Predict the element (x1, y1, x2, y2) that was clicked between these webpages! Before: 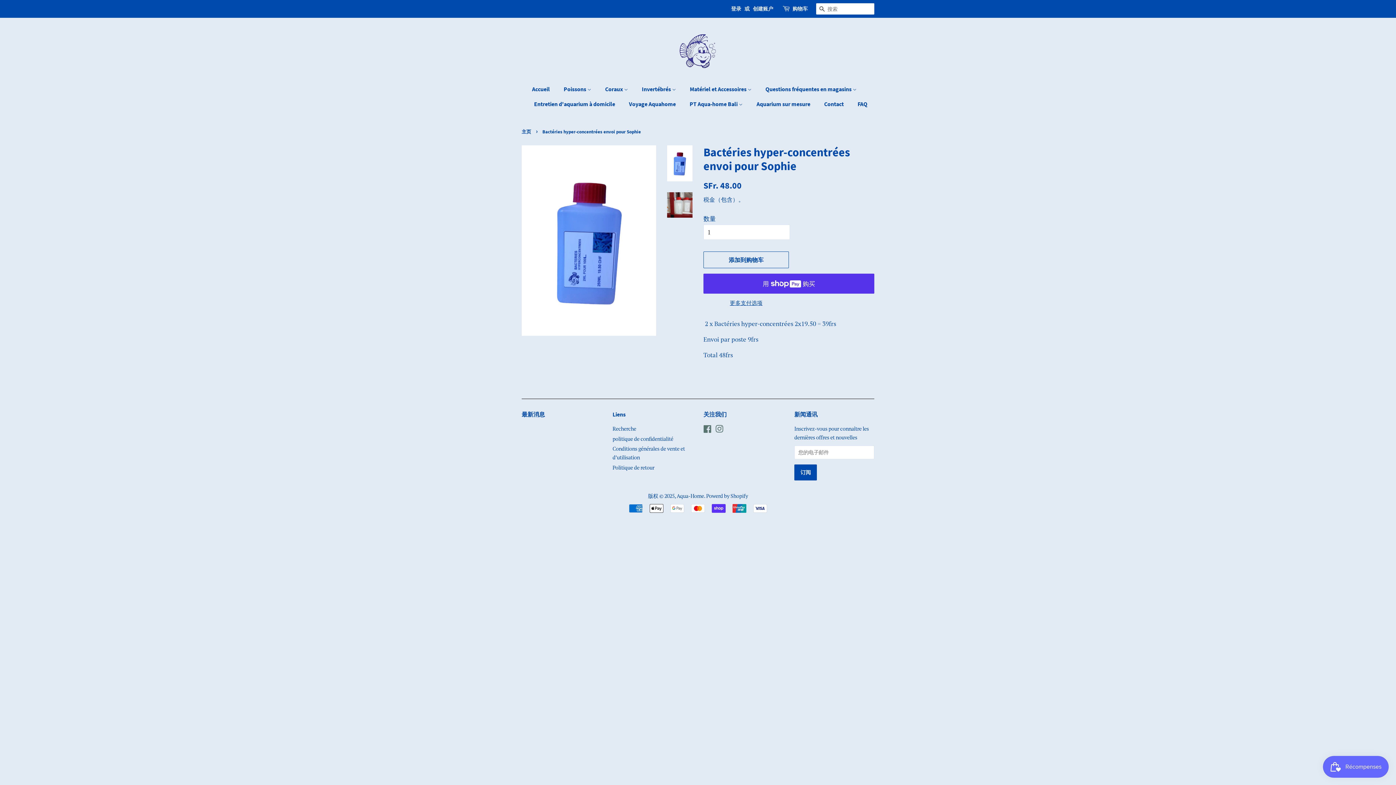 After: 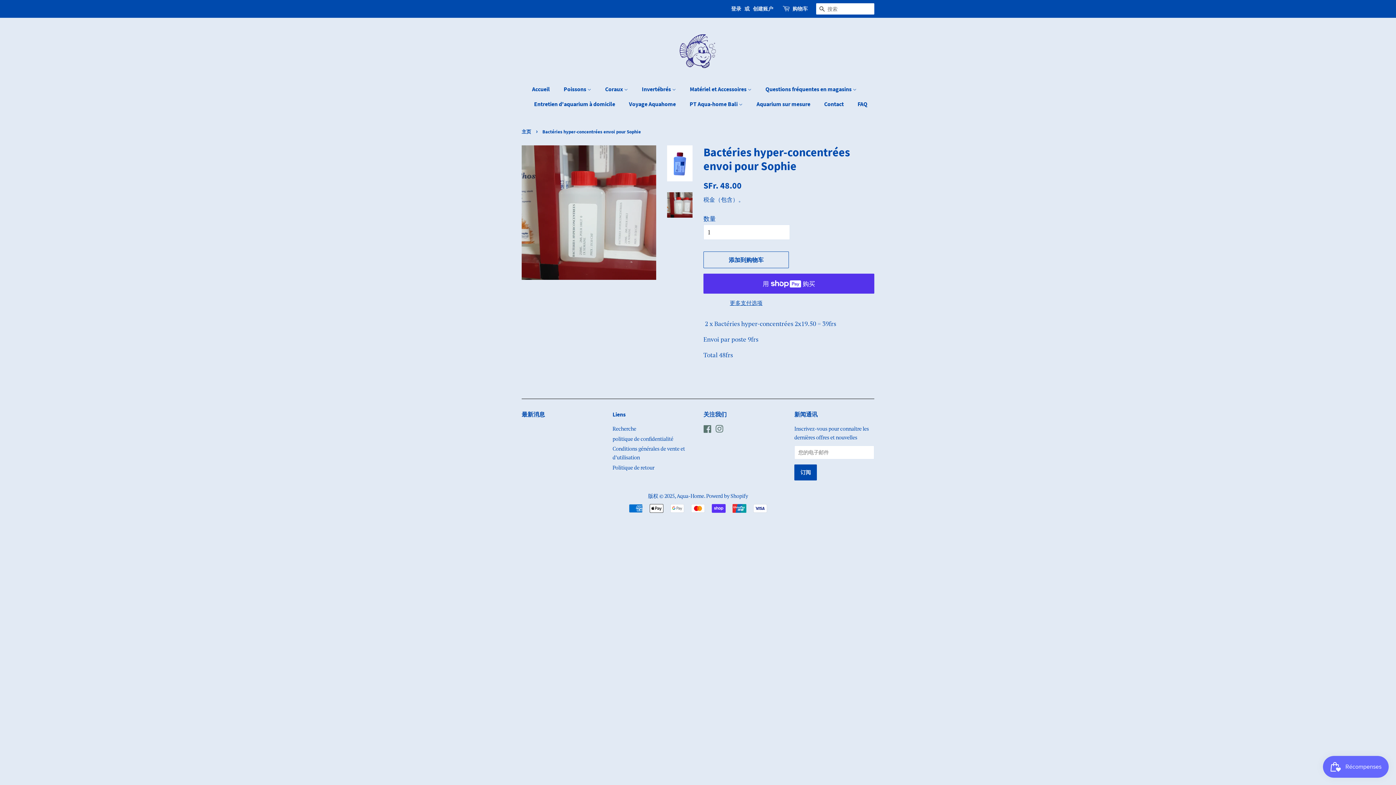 Action: bbox: (667, 192, 692, 217)